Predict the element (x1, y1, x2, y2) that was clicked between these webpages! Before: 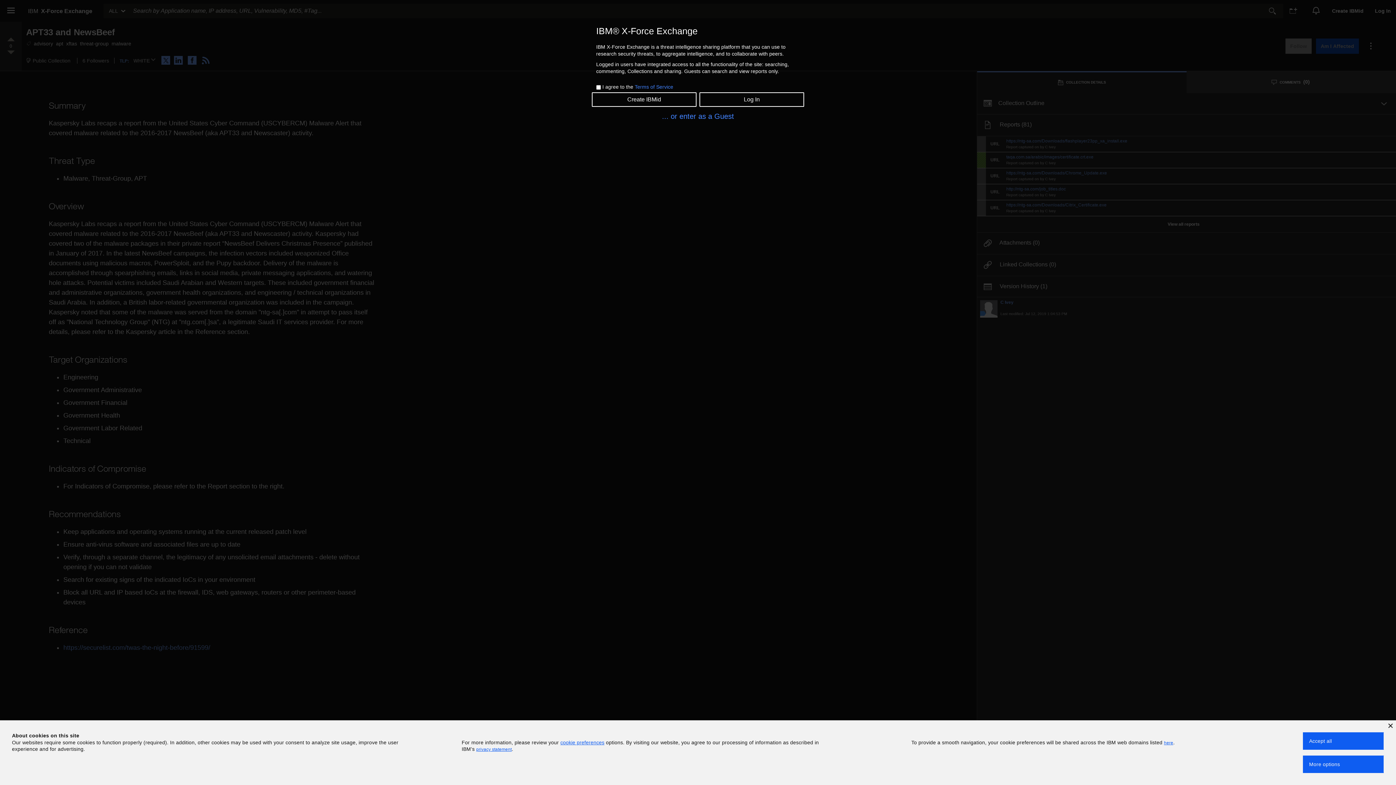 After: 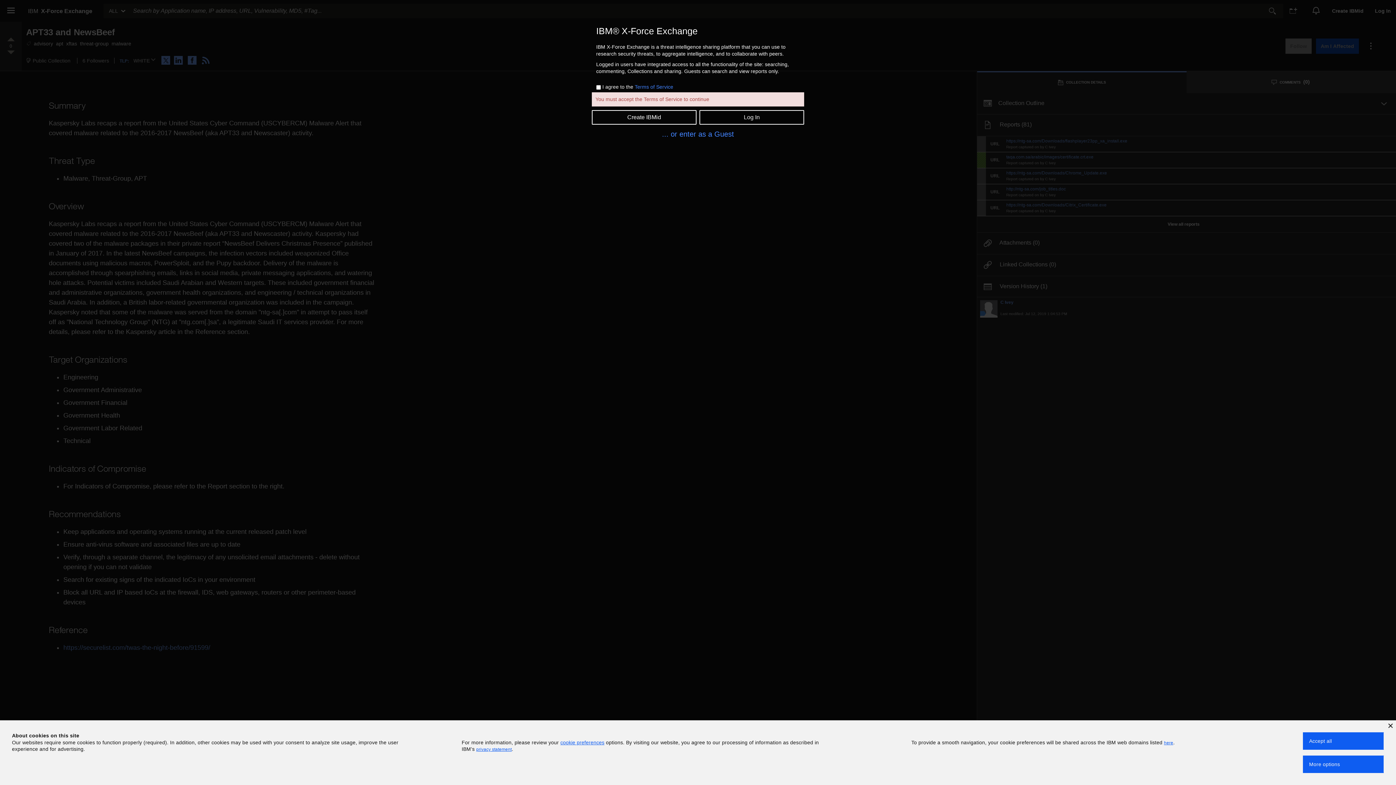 Action: bbox: (699, 92, 804, 106) label: Log In